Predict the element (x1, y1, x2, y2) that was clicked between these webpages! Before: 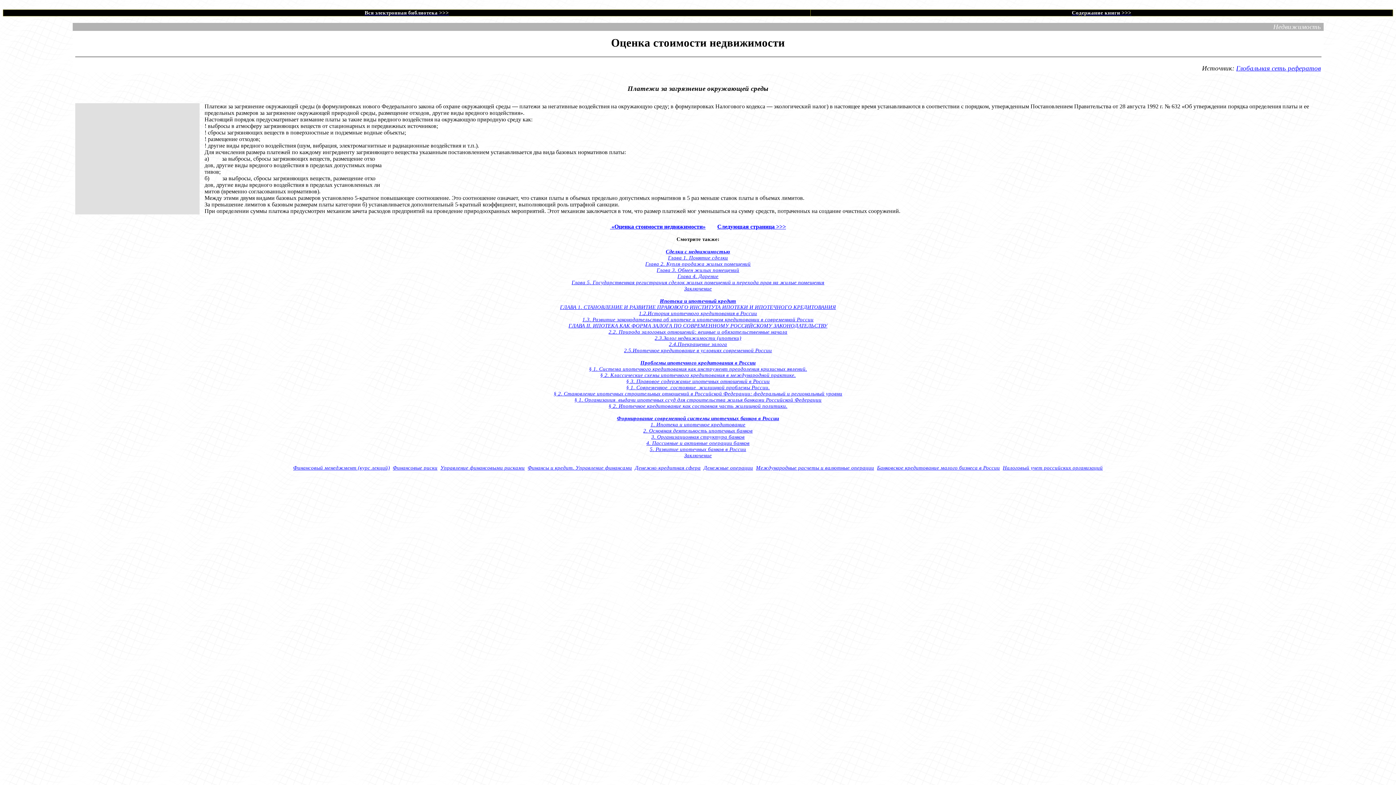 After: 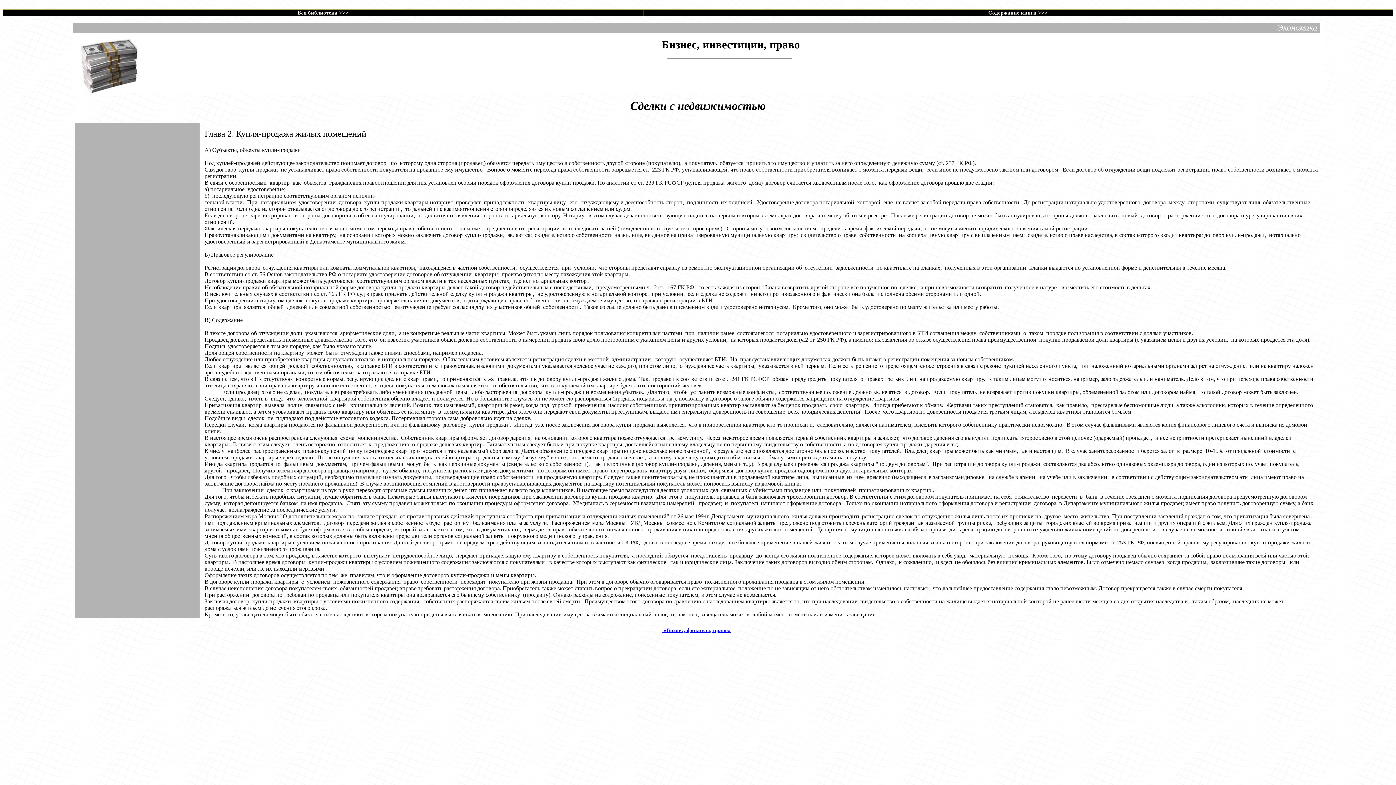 Action: label: Глава 2. Купля-продажа жилых помещений bbox: (645, 261, 750, 266)